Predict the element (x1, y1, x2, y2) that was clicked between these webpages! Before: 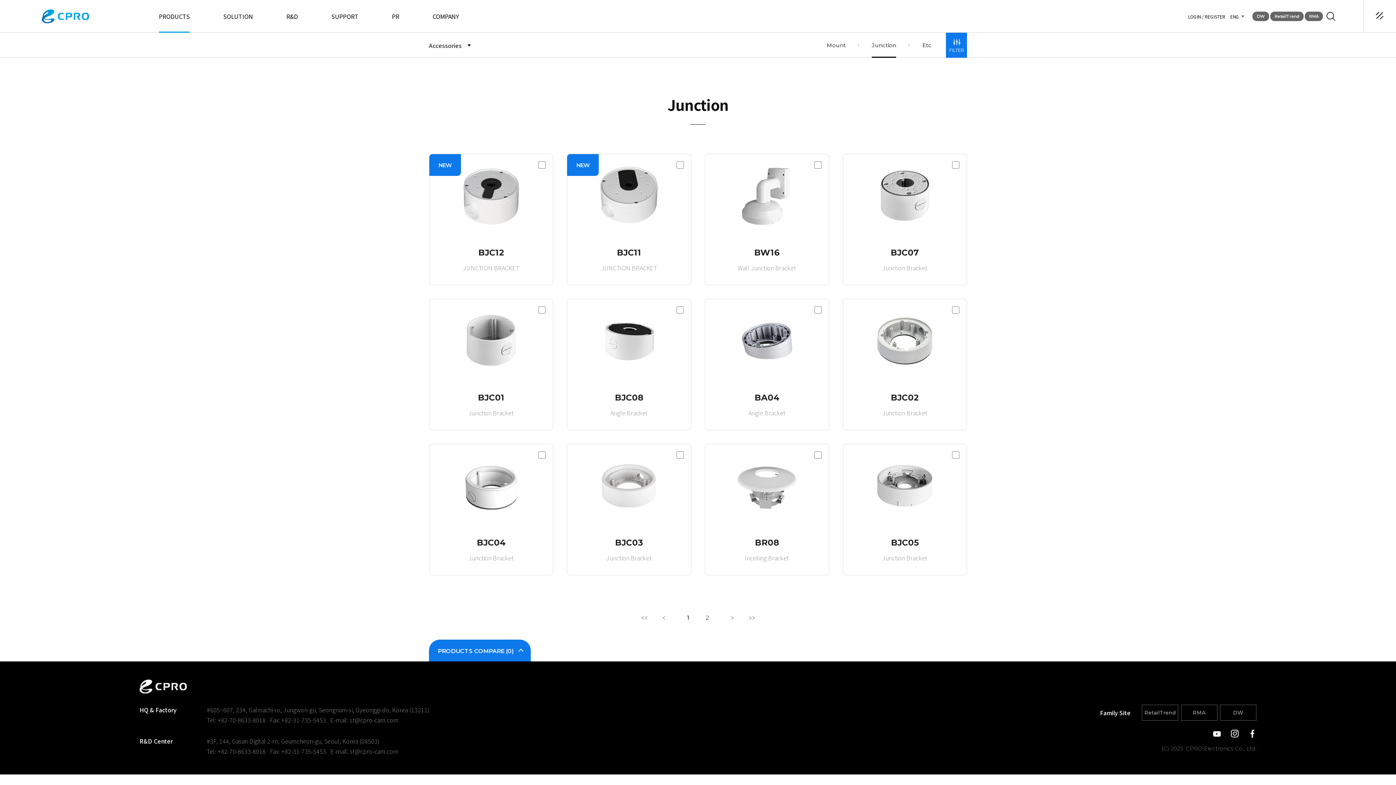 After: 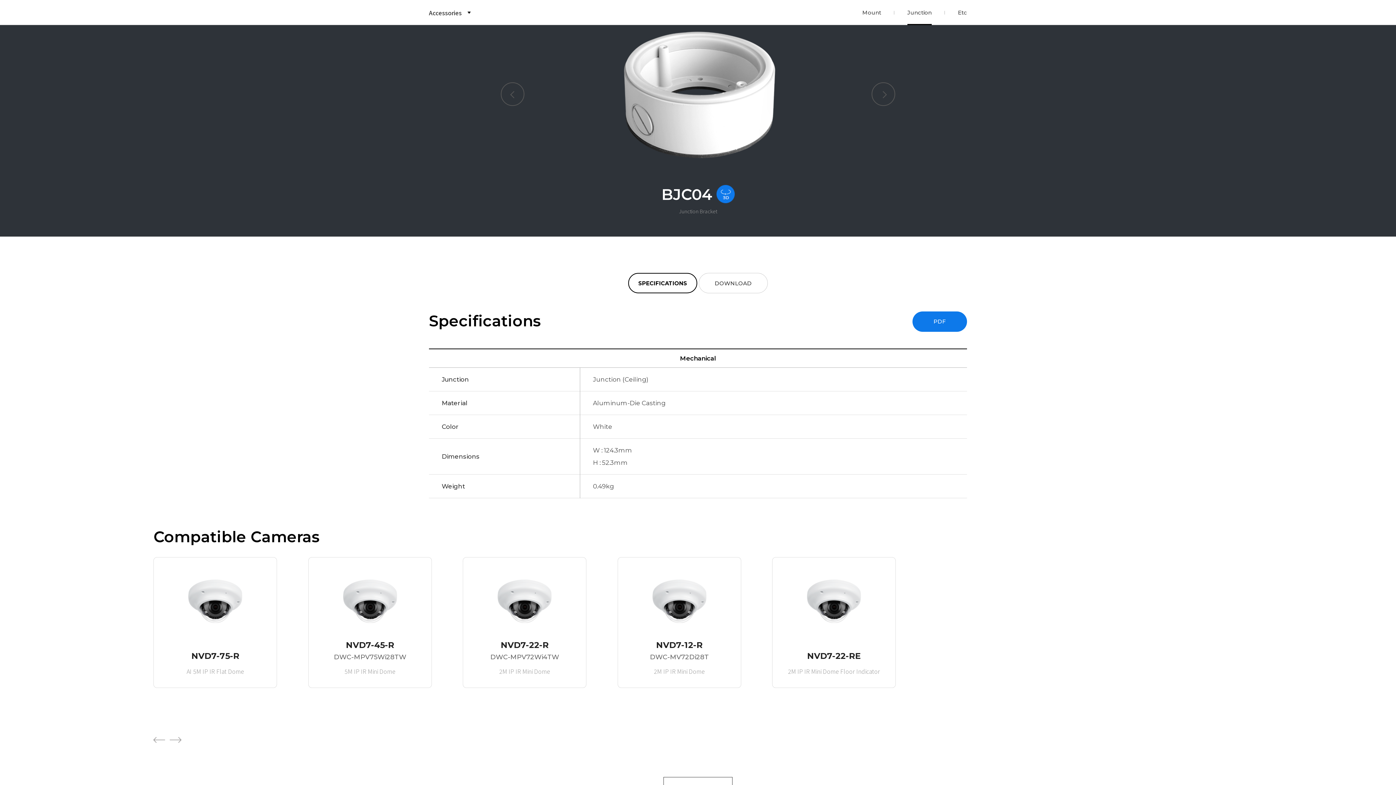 Action: label: BJC04
Junction Bracket bbox: (429, 444, 553, 575)